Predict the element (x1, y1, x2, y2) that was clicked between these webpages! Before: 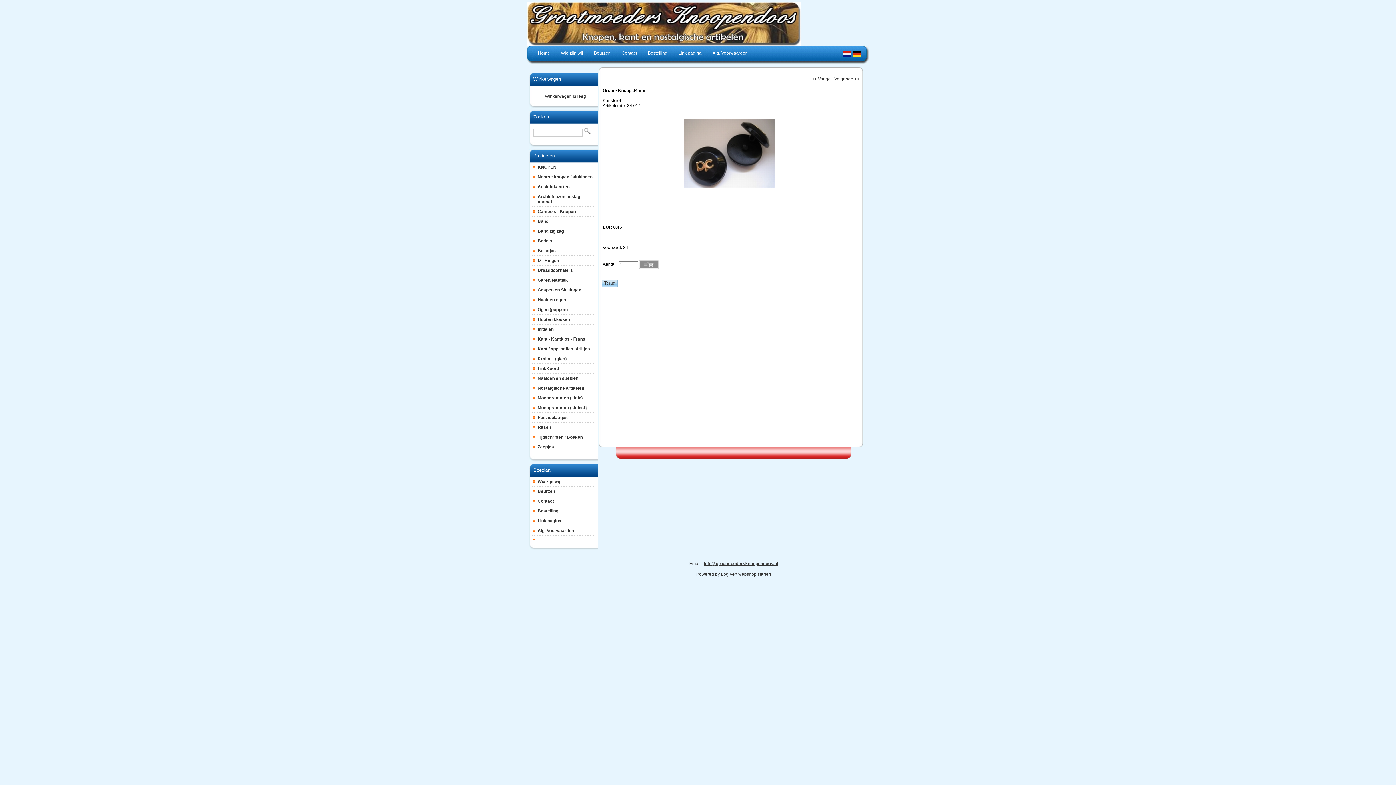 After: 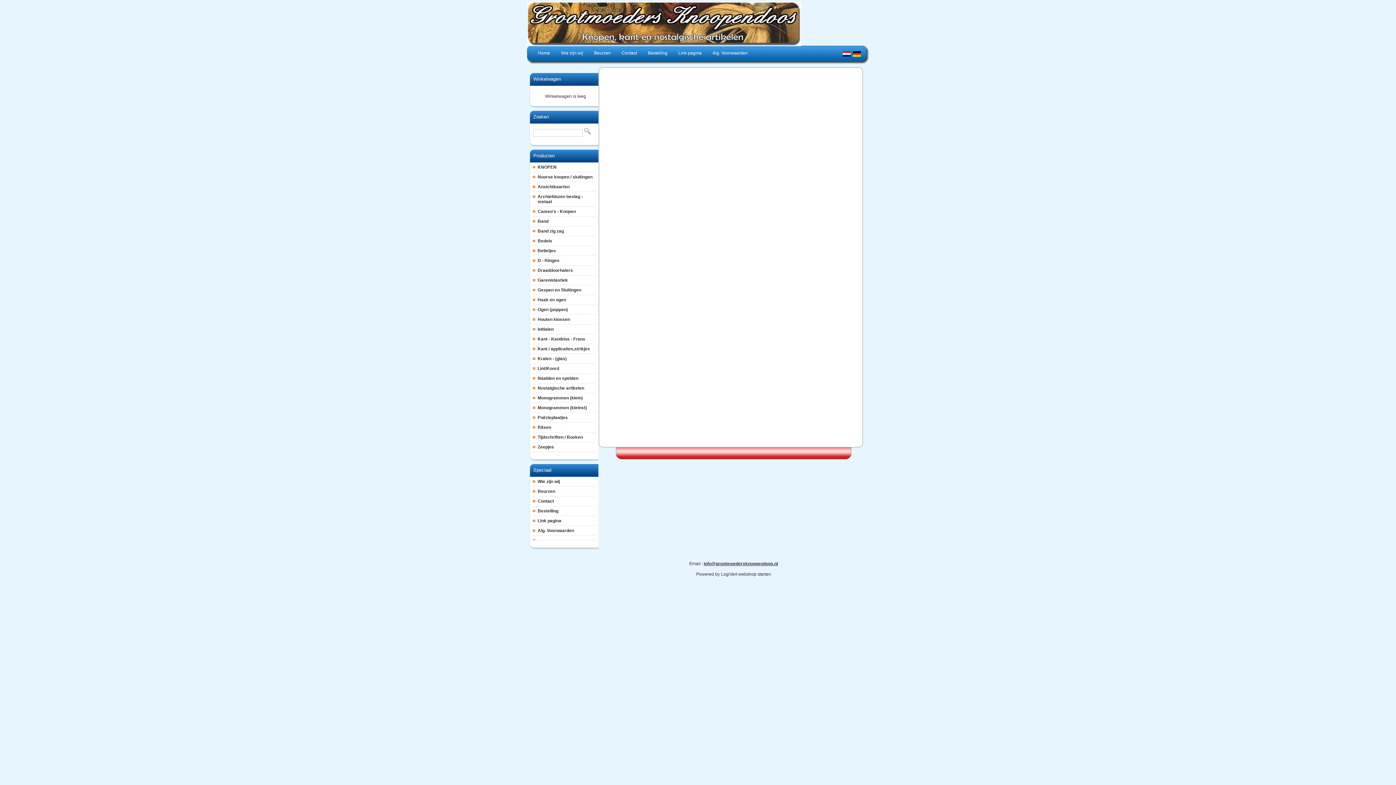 Action: bbox: (532, 536, 595, 540)